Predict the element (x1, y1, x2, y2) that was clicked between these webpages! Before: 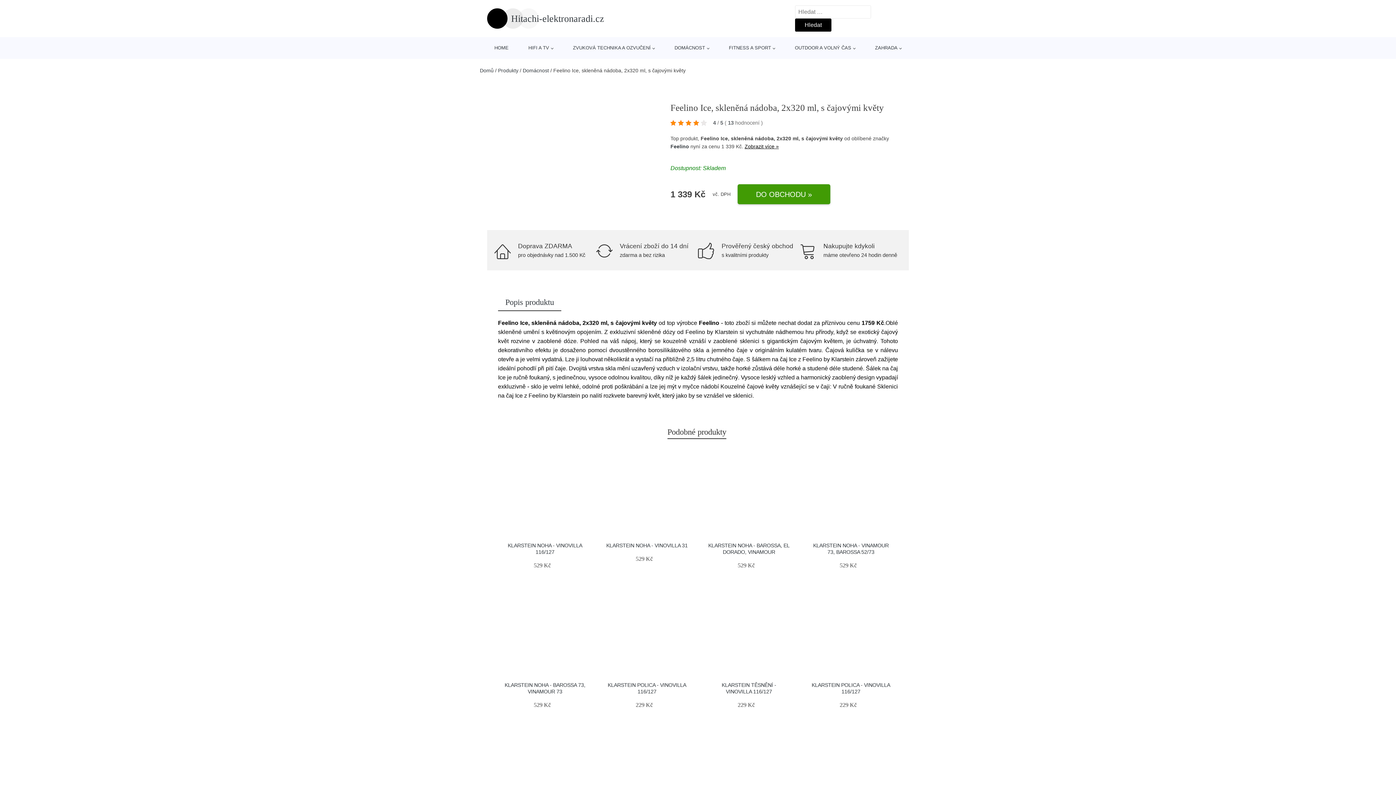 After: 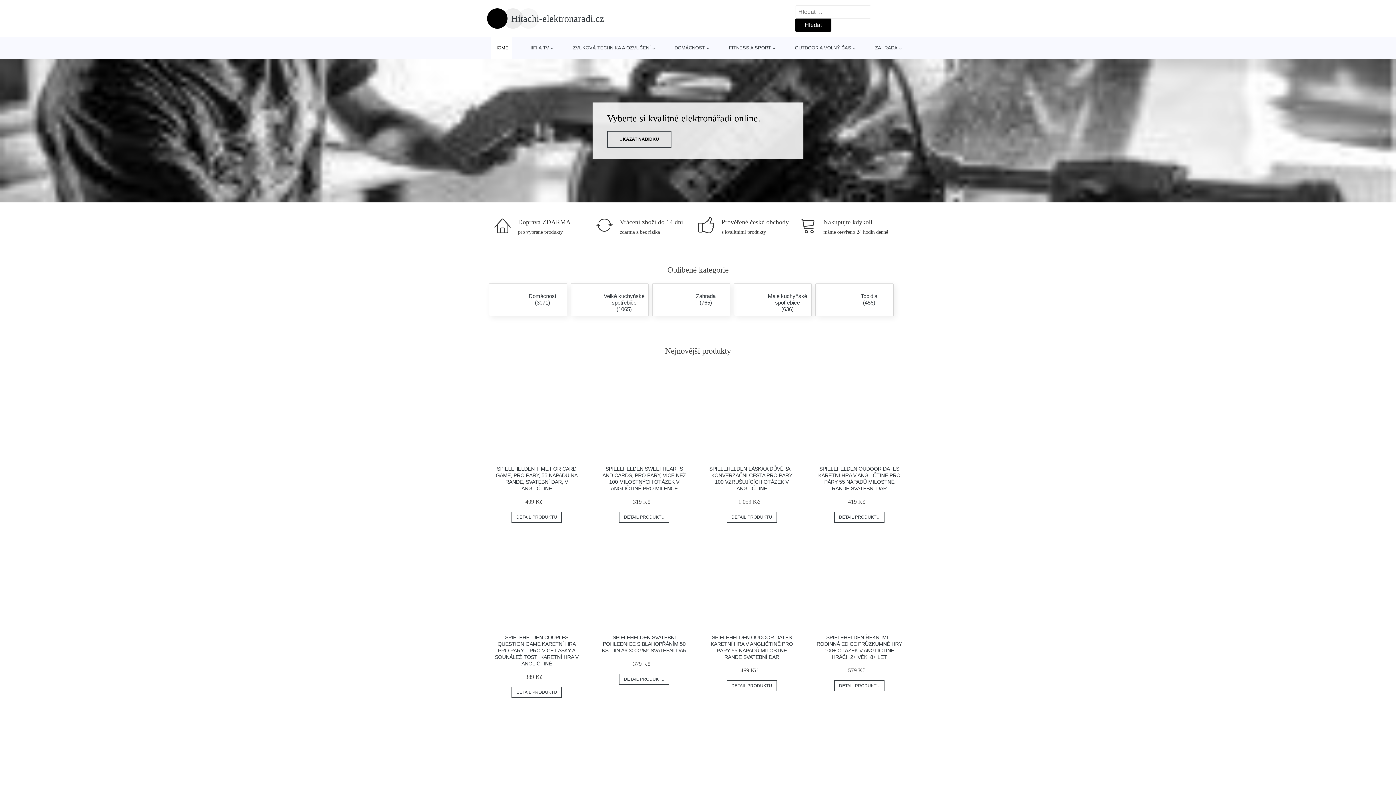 Action: bbox: (490, 37, 512, 58) label: HOME